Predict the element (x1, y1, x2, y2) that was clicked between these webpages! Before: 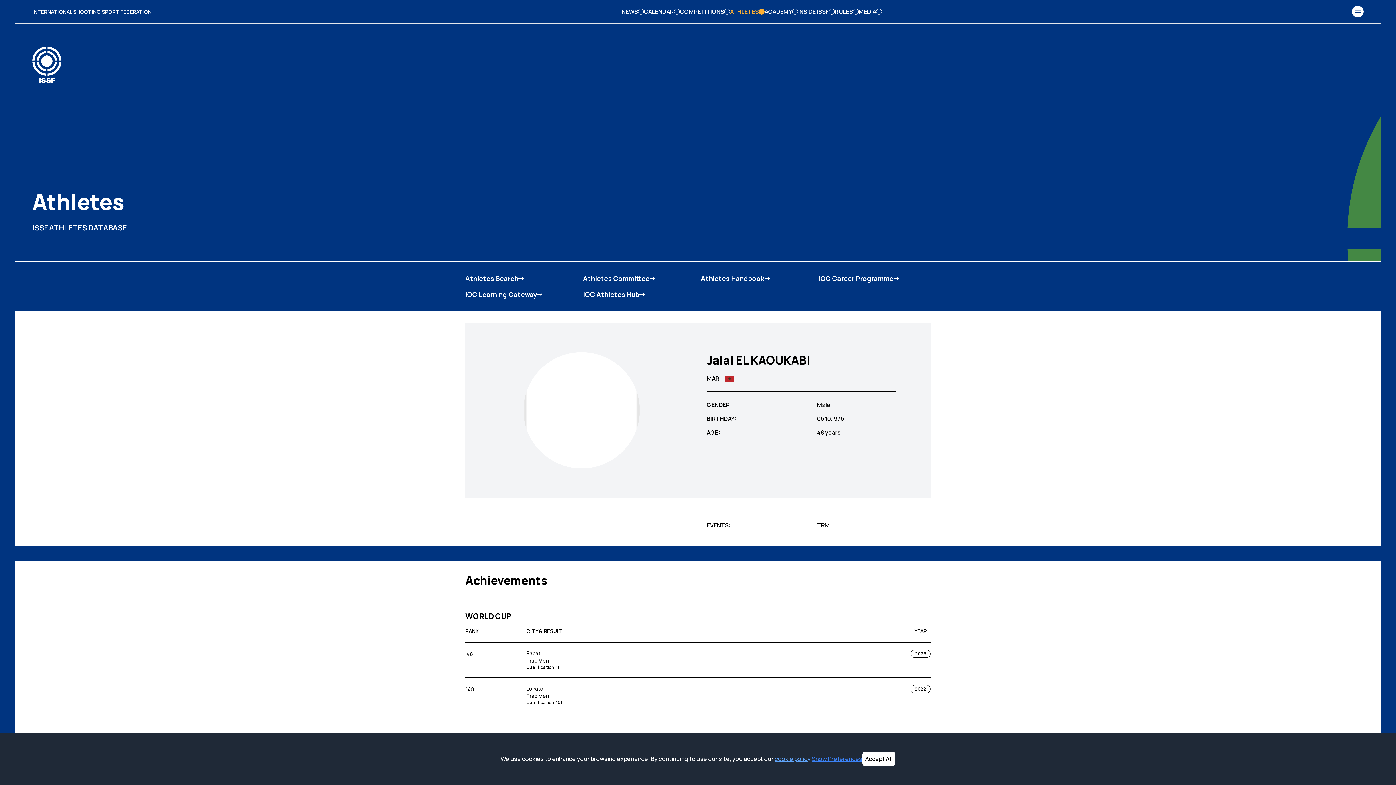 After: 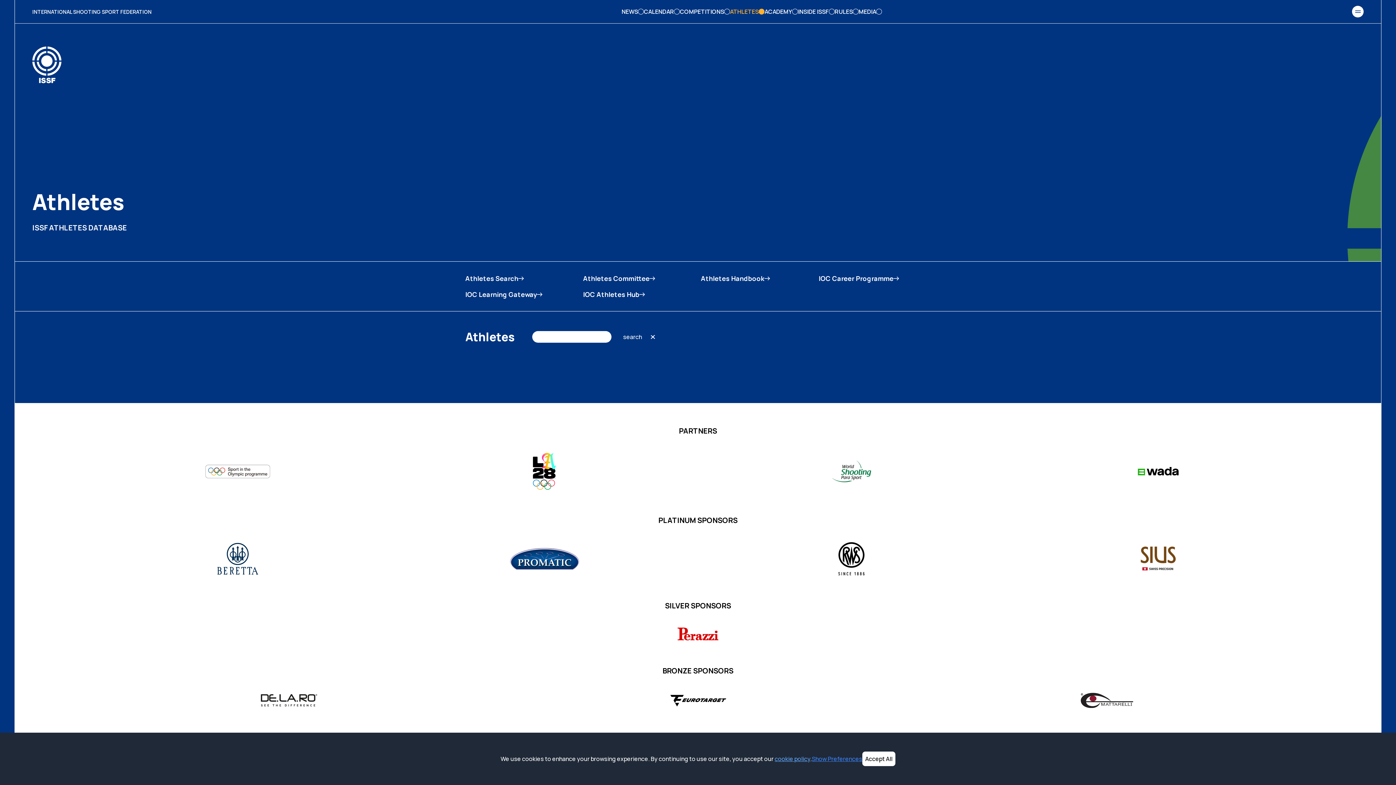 Action: bbox: (730, 7, 764, 16) label: ATHLETES